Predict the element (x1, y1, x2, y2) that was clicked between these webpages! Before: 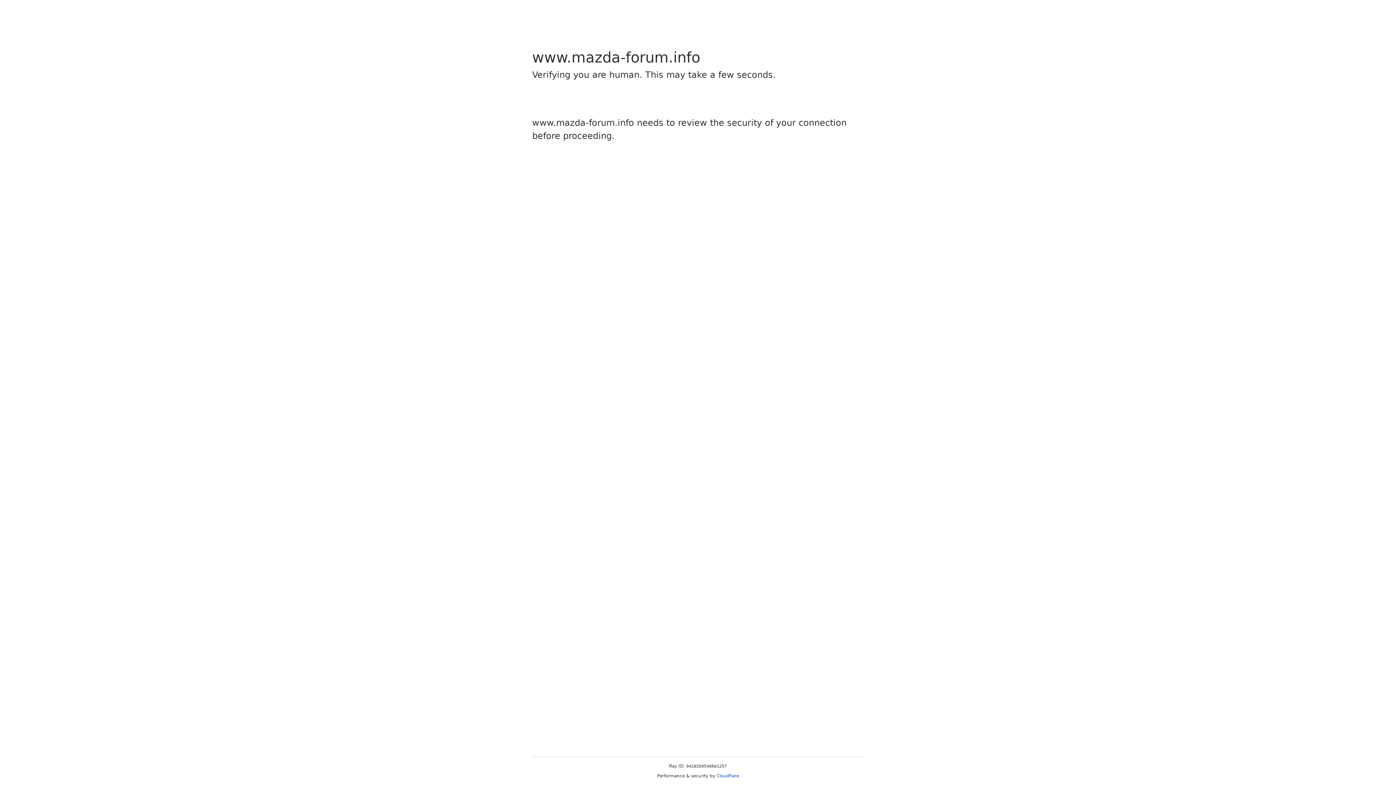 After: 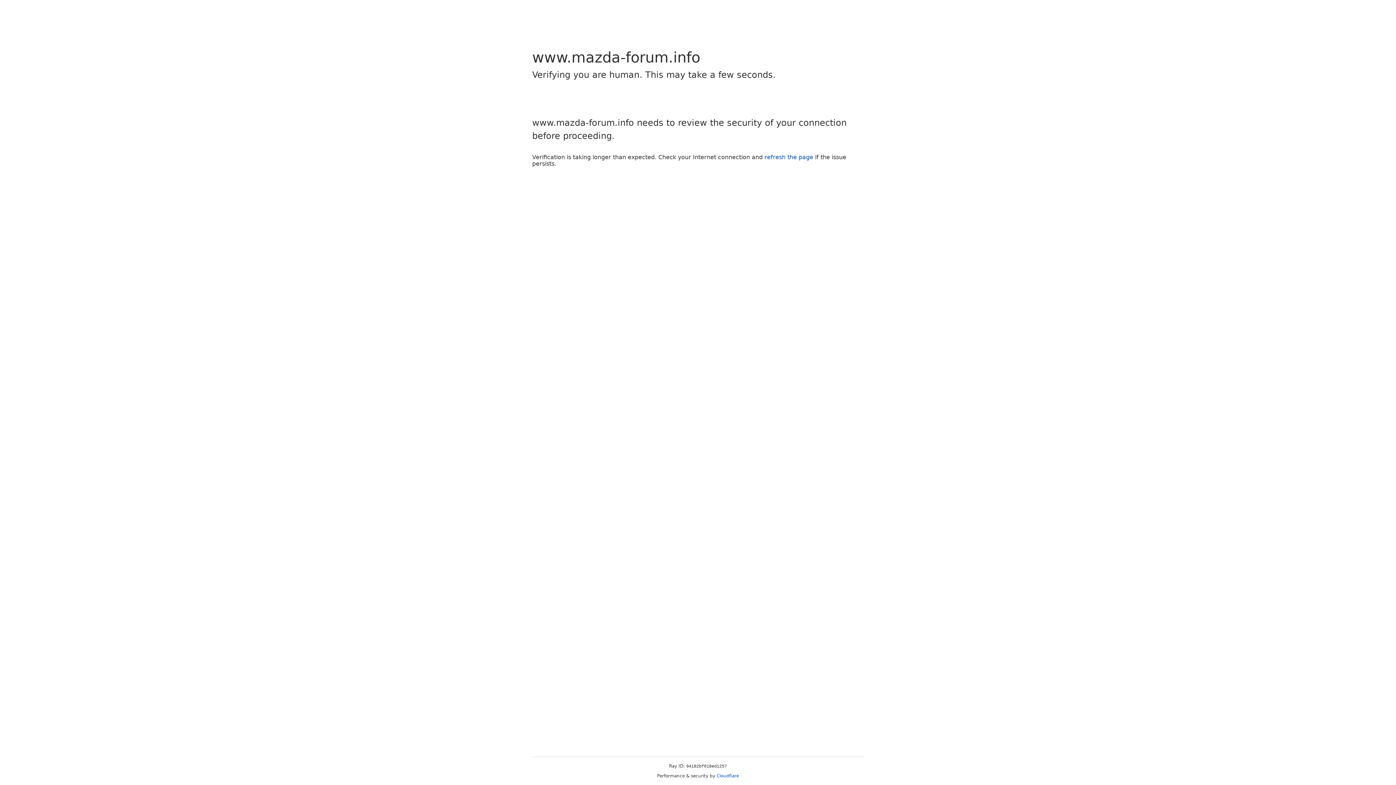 Action: label: Cloudflare bbox: (716, 773, 739, 778)